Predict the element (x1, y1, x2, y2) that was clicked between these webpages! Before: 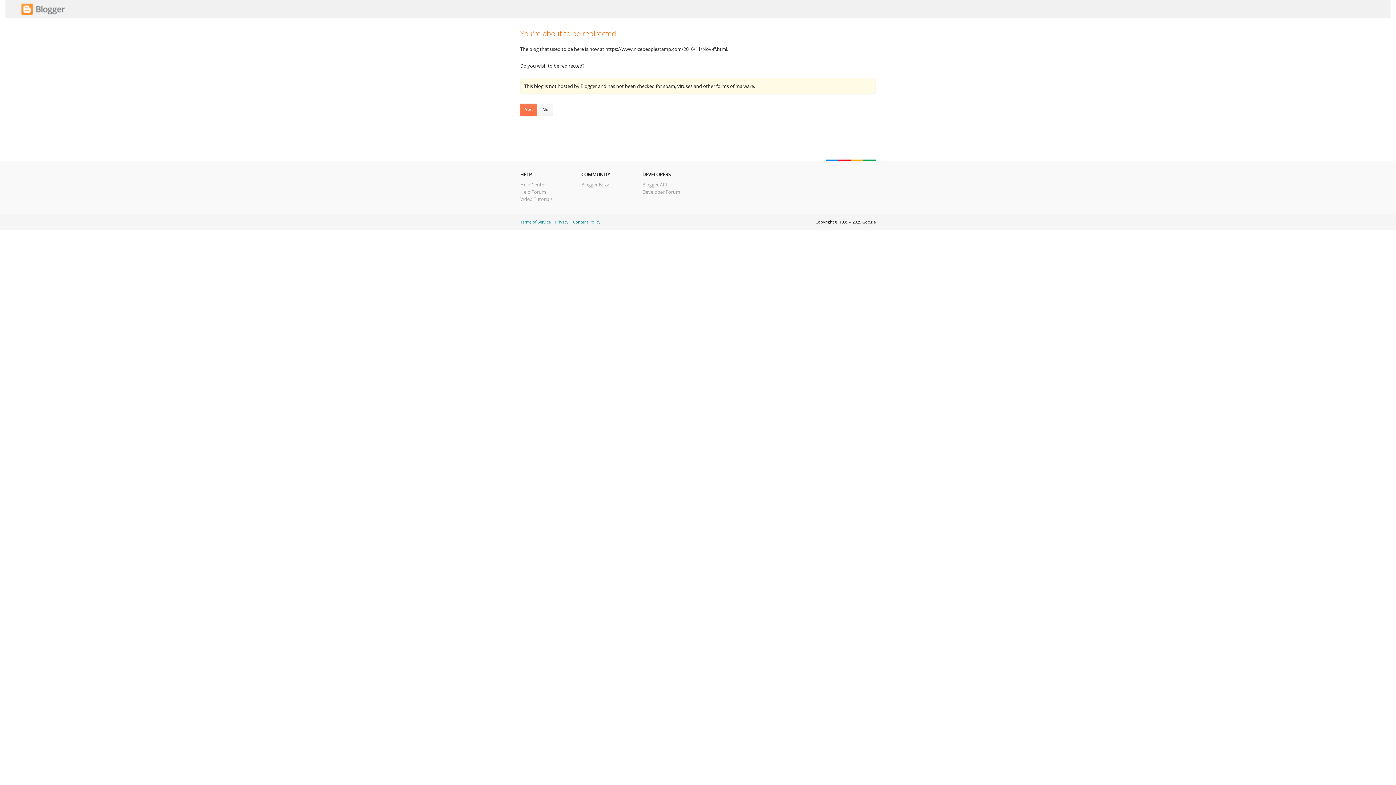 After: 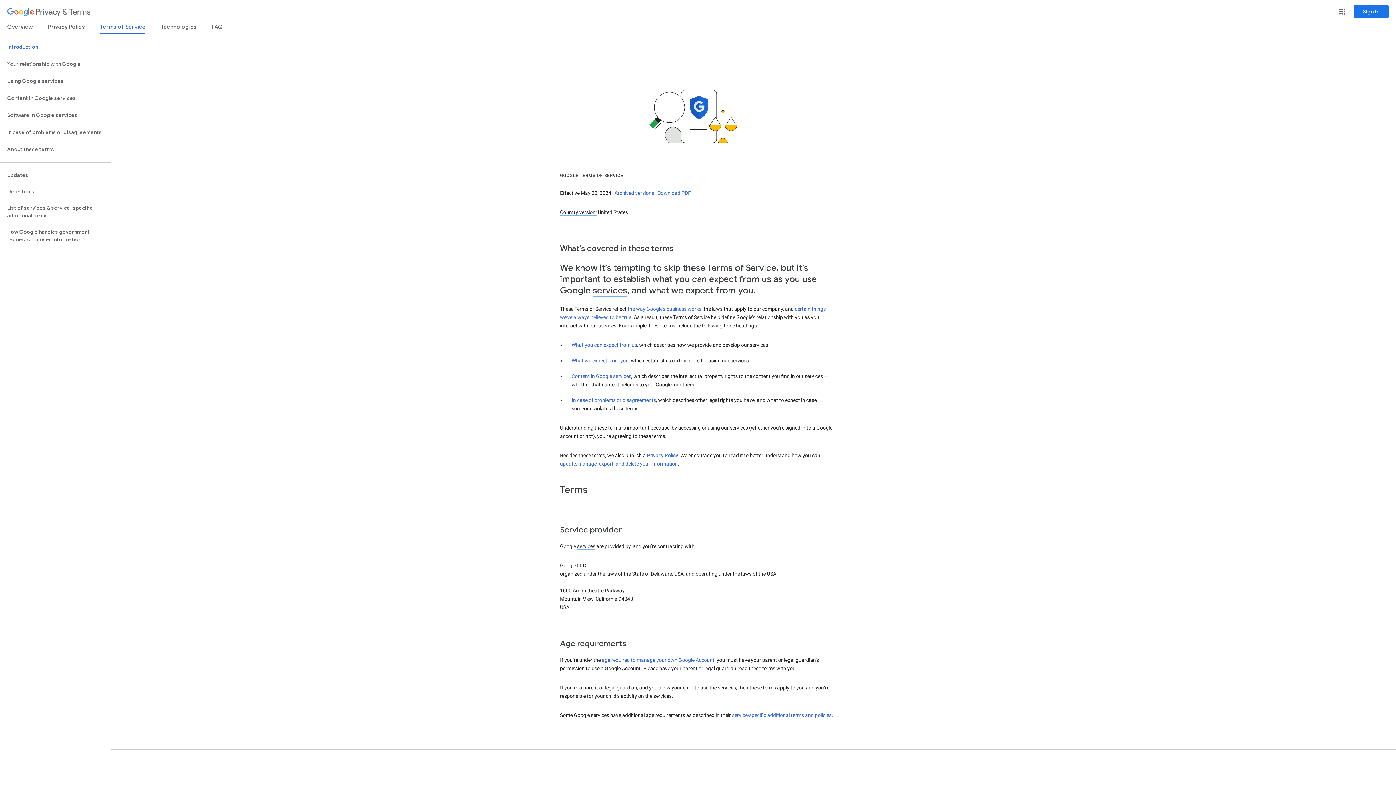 Action: label: Terms of Service bbox: (520, 219, 550, 224)